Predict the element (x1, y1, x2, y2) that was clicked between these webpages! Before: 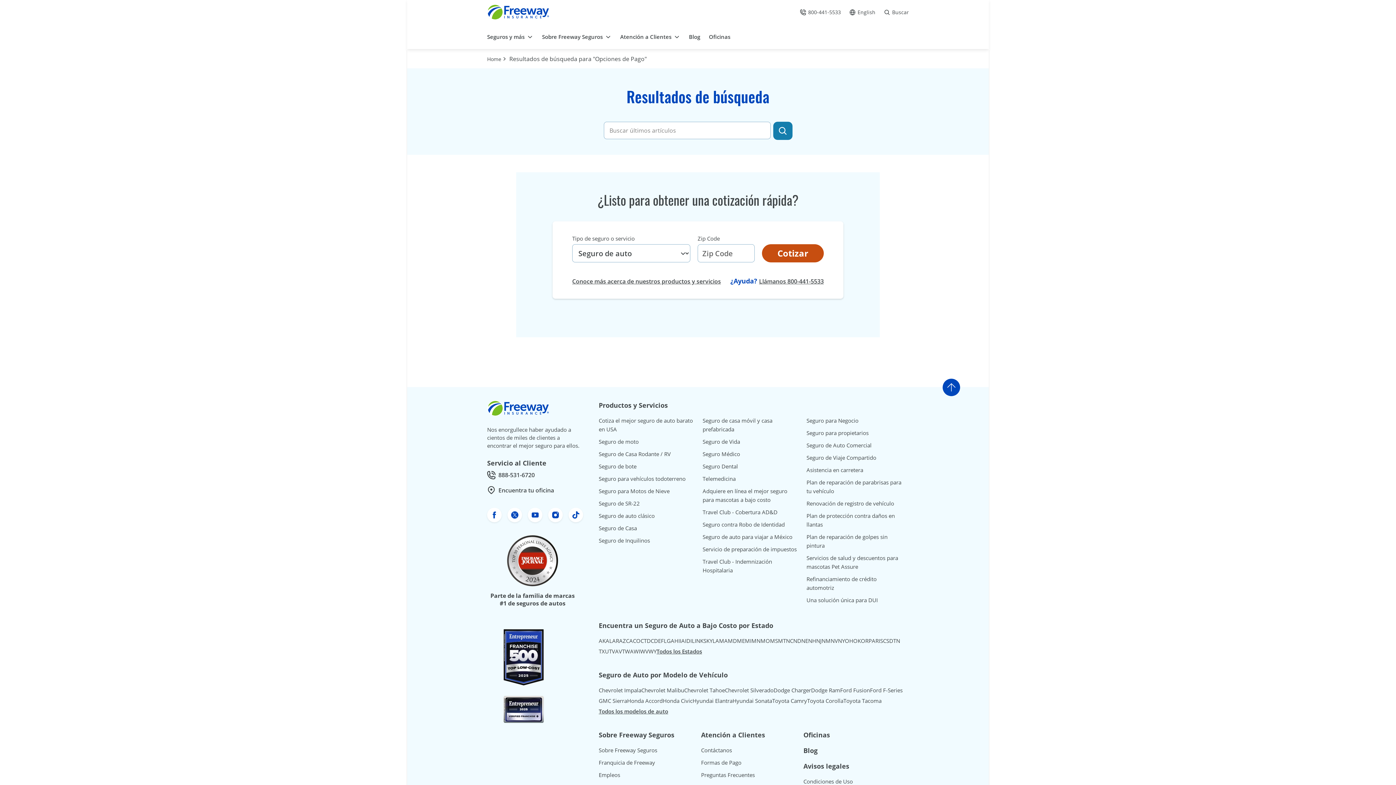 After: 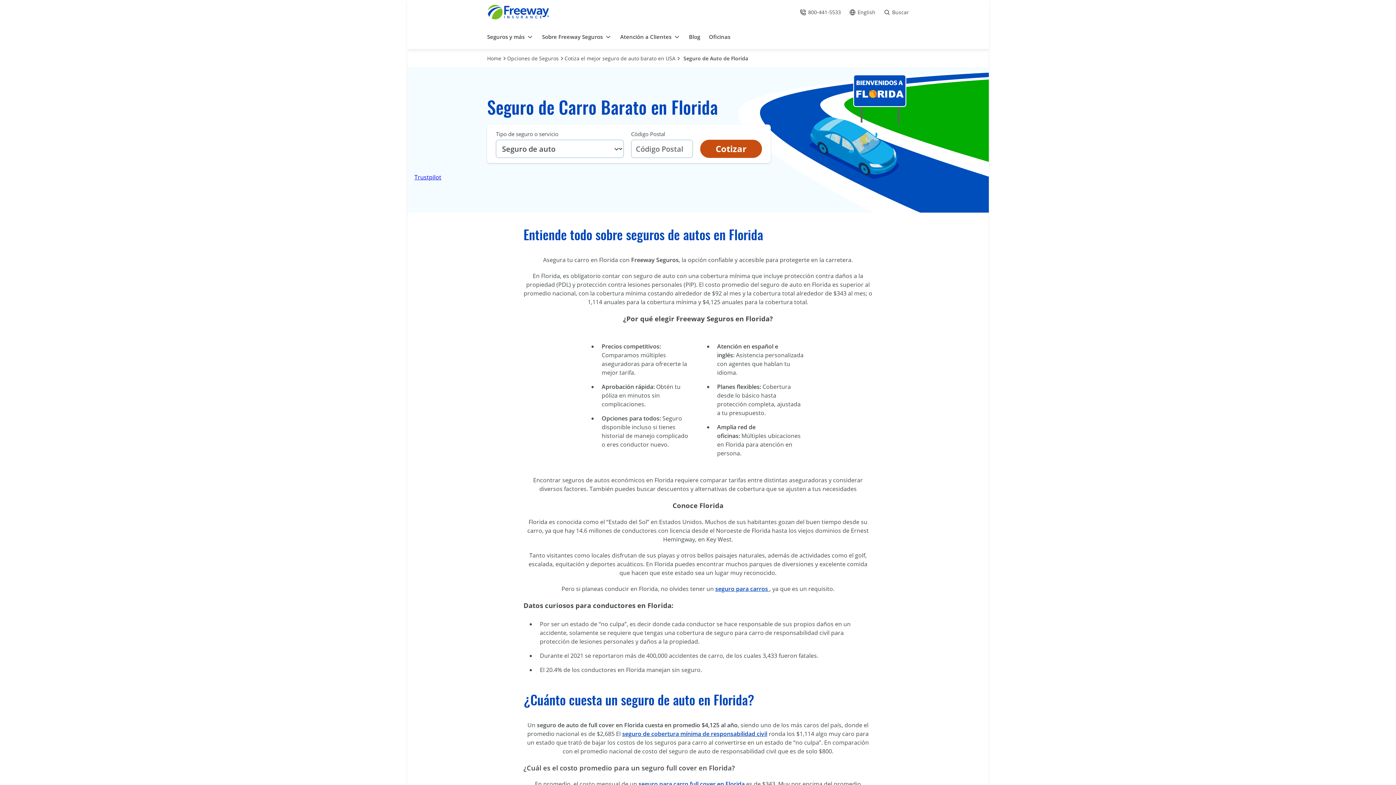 Action: bbox: (661, 637, 666, 645) label: FL